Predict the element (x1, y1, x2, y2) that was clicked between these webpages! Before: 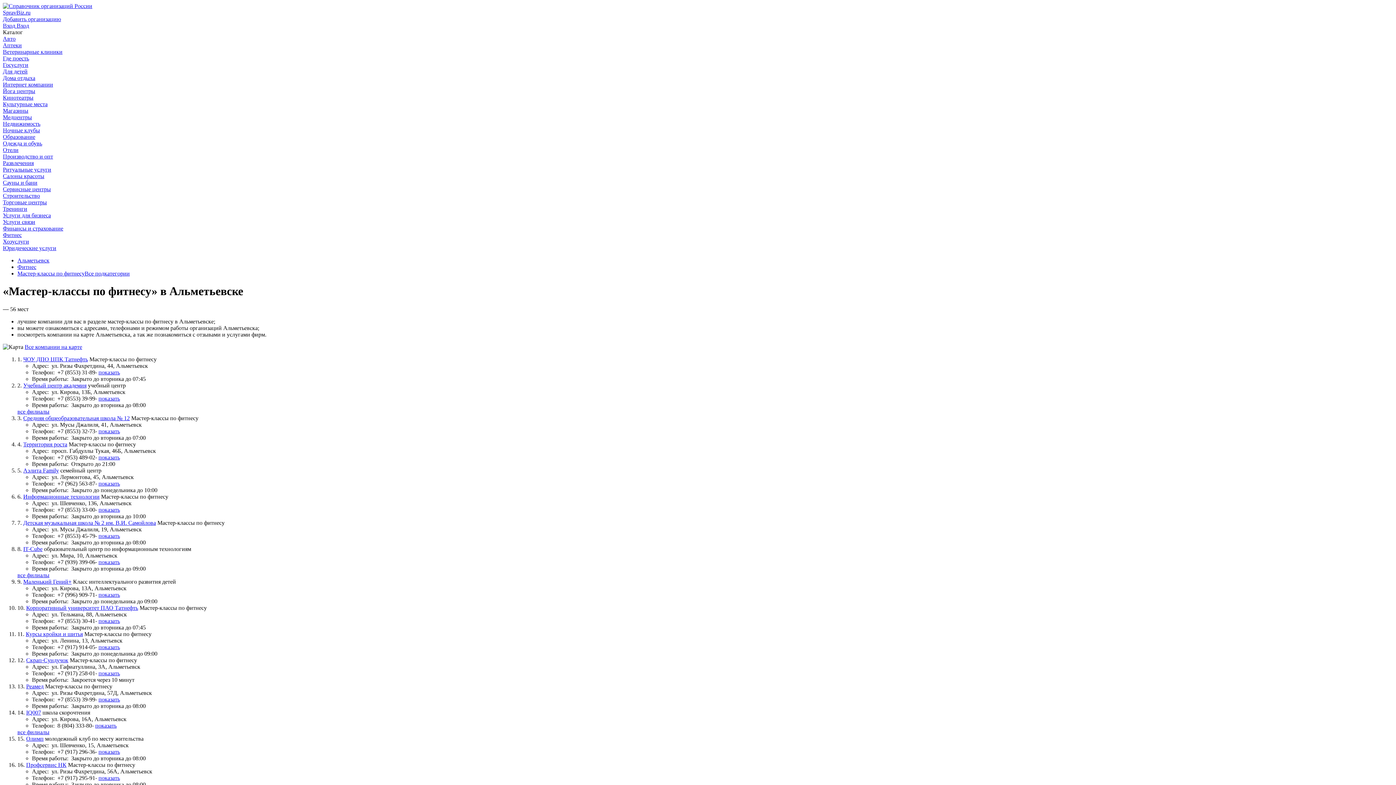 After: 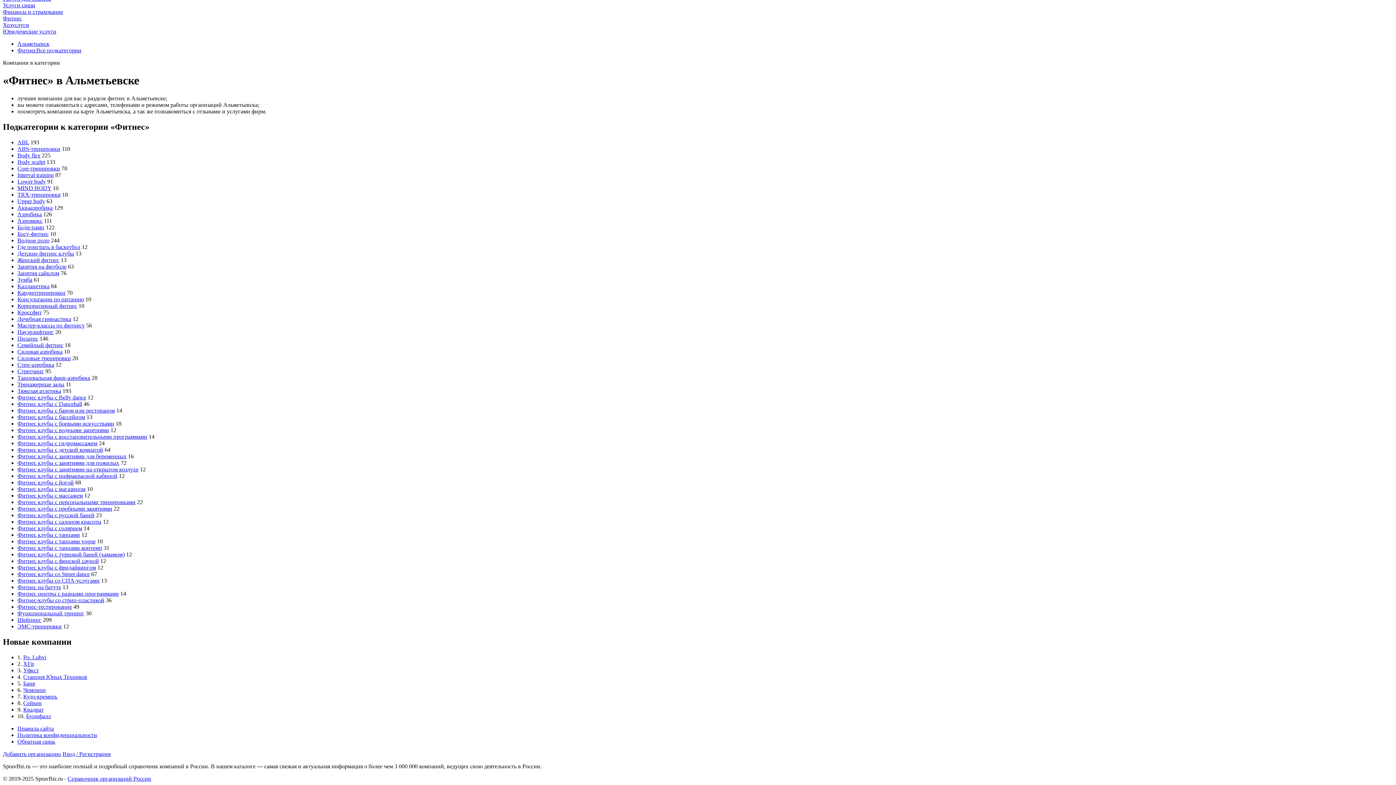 Action: label: Все подкатегории bbox: (84, 270, 129, 276)